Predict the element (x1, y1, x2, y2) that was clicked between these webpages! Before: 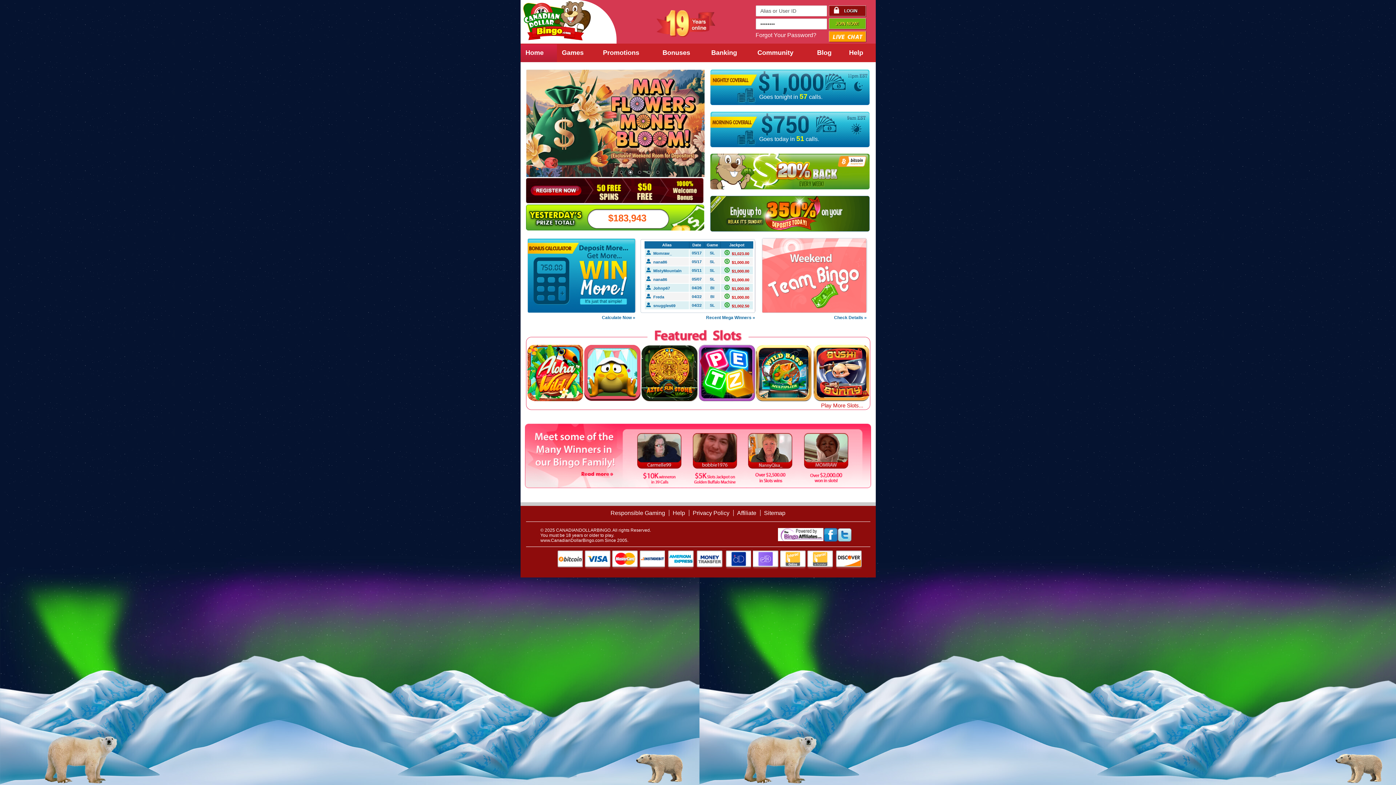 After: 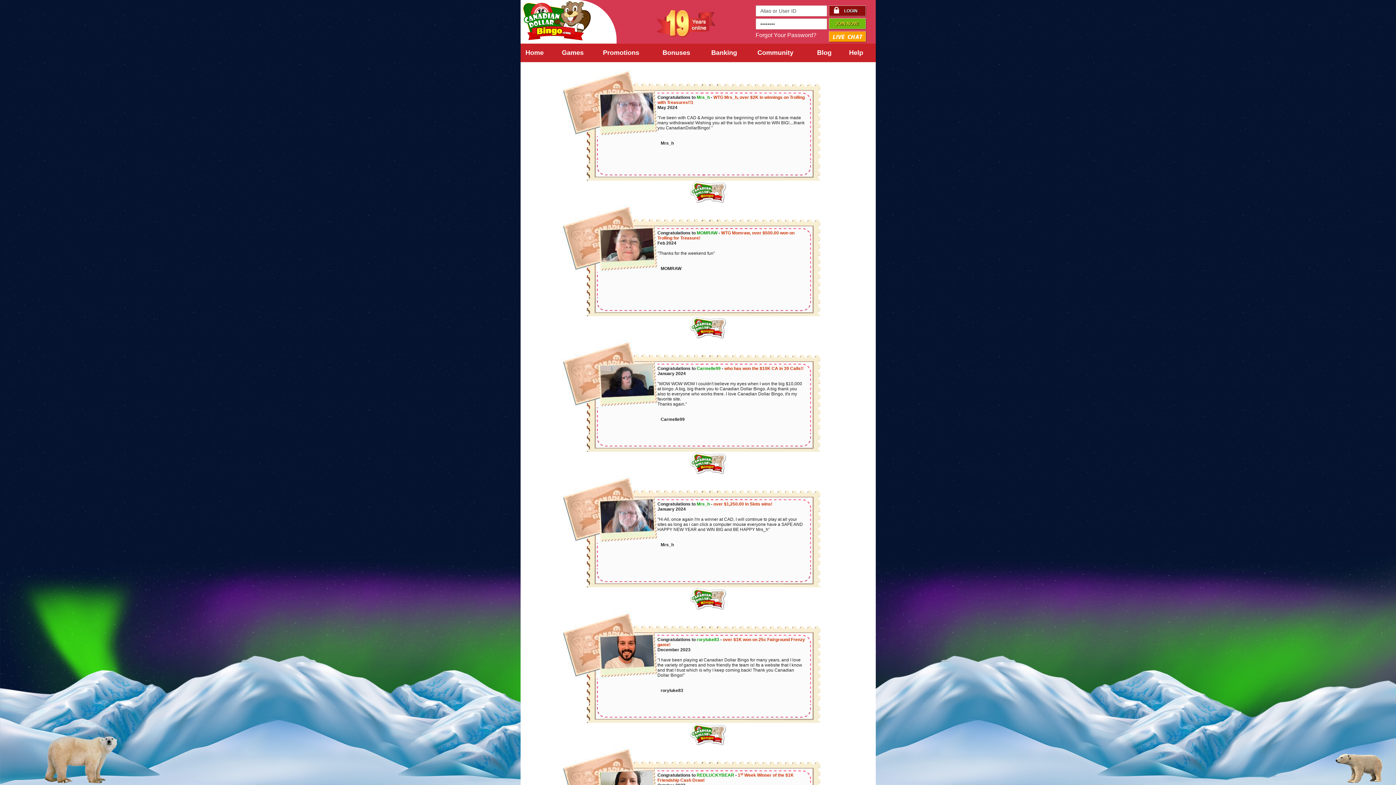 Action: bbox: (525, 452, 871, 458)